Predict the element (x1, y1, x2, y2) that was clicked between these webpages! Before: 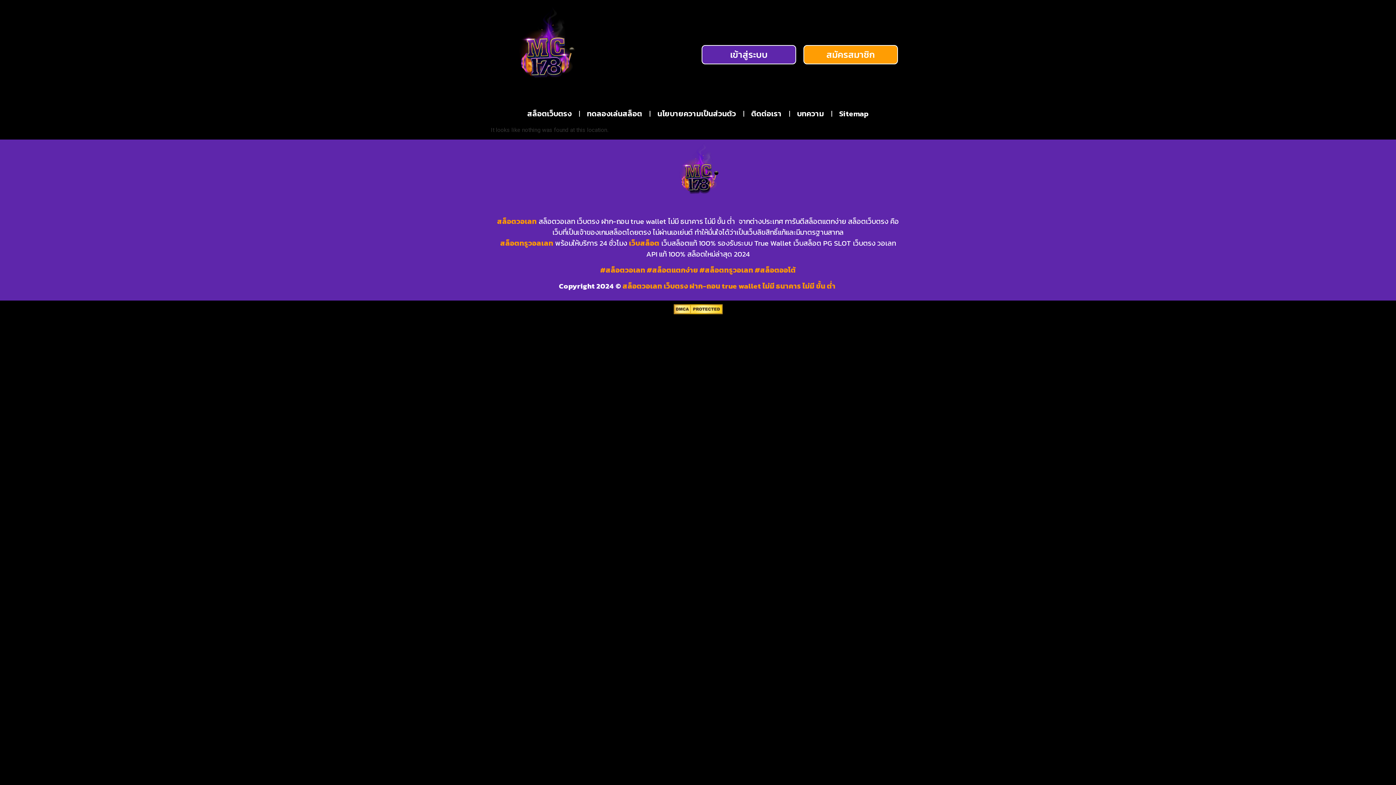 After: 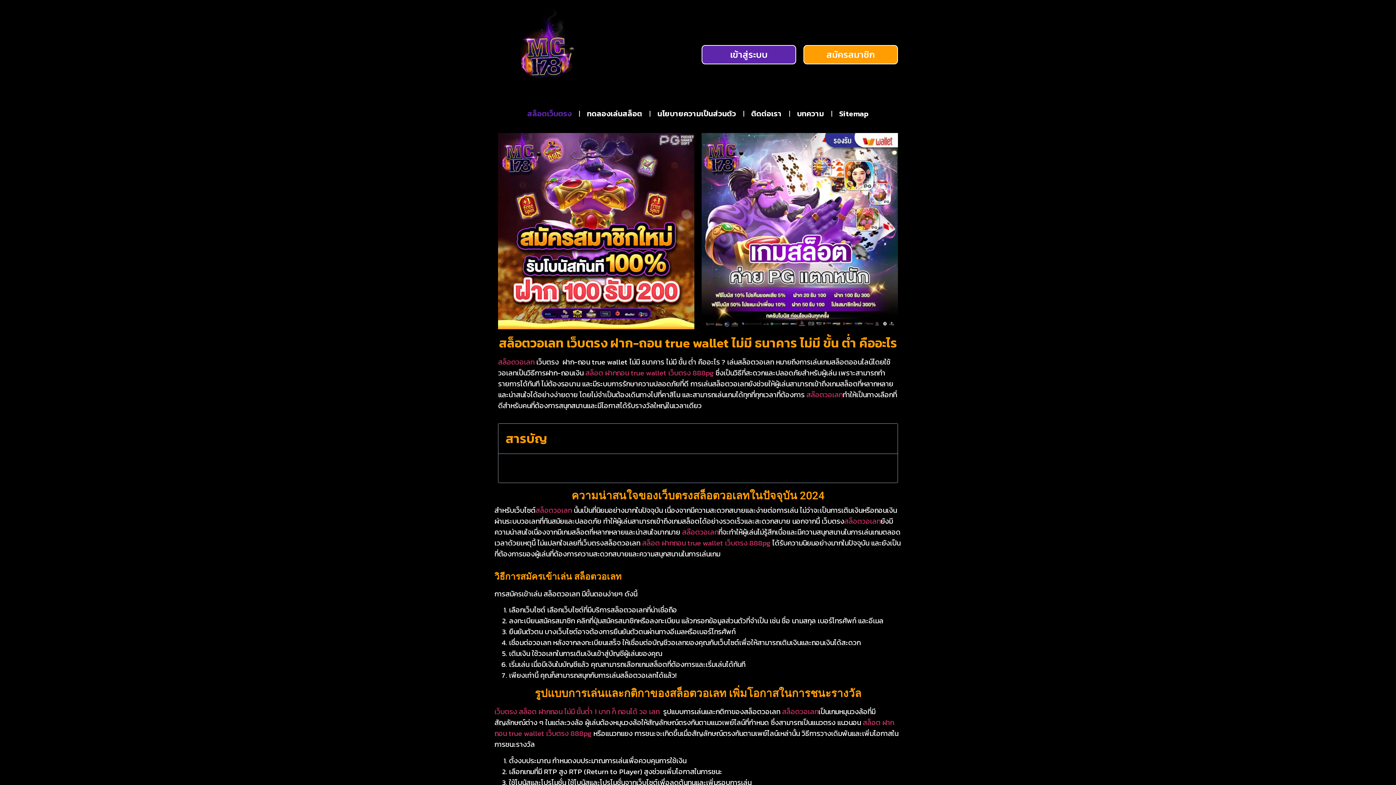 Action: label: สล็อตวอเลท เว็บตรง ฝาก-ถอน true wallet ไม่มี ธนาคาร ไม่มี ขั้น ต่ํา  bbox: (622, 280, 837, 291)